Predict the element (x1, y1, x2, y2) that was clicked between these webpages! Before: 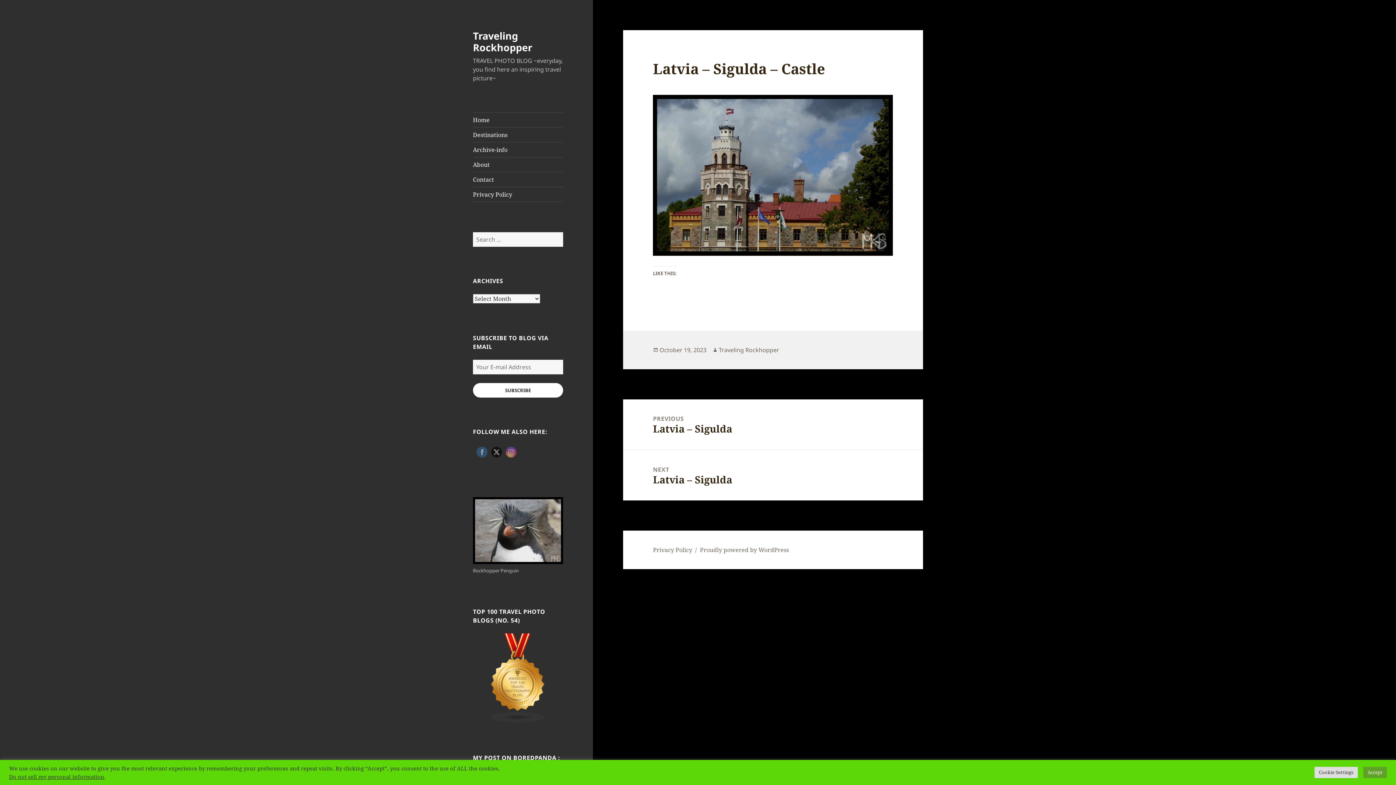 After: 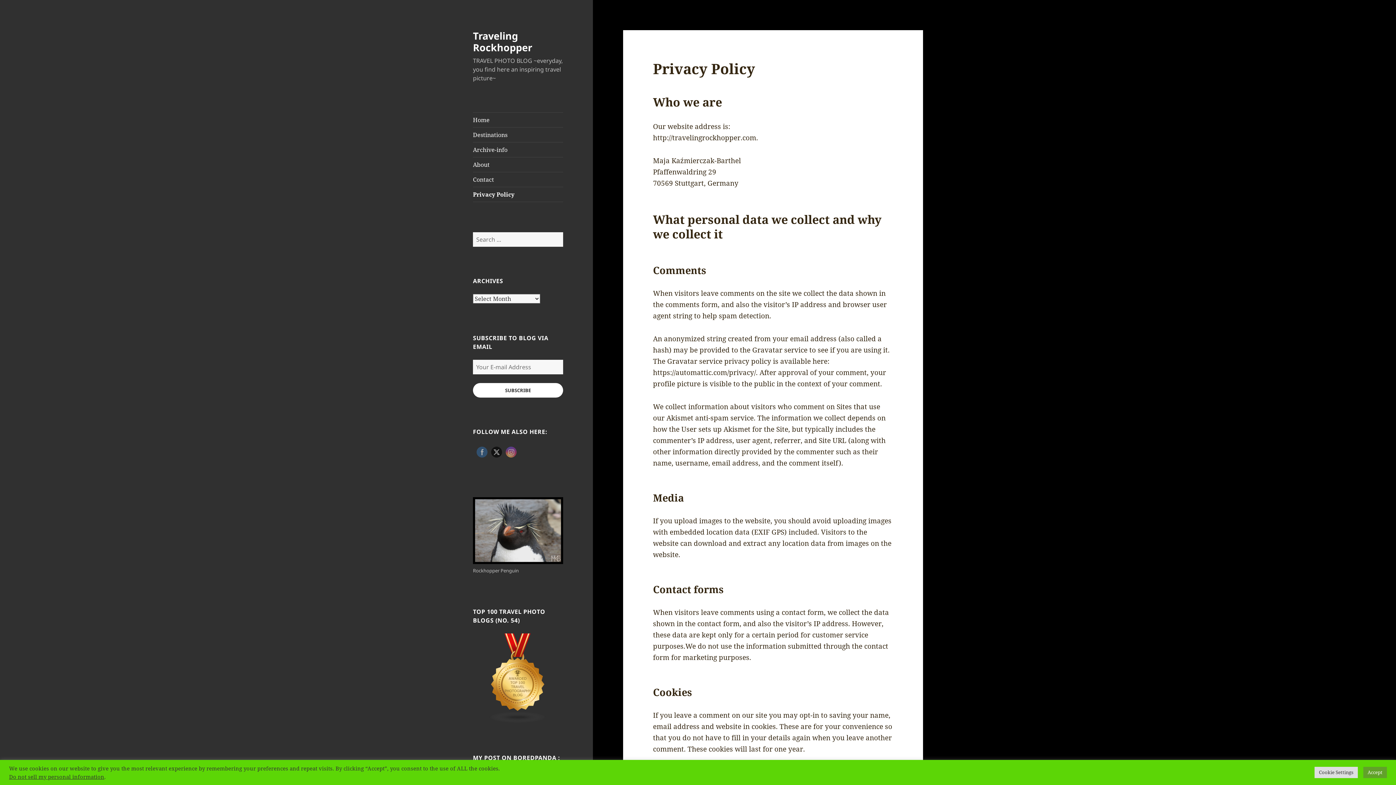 Action: bbox: (653, 546, 692, 554) label: Privacy Policy